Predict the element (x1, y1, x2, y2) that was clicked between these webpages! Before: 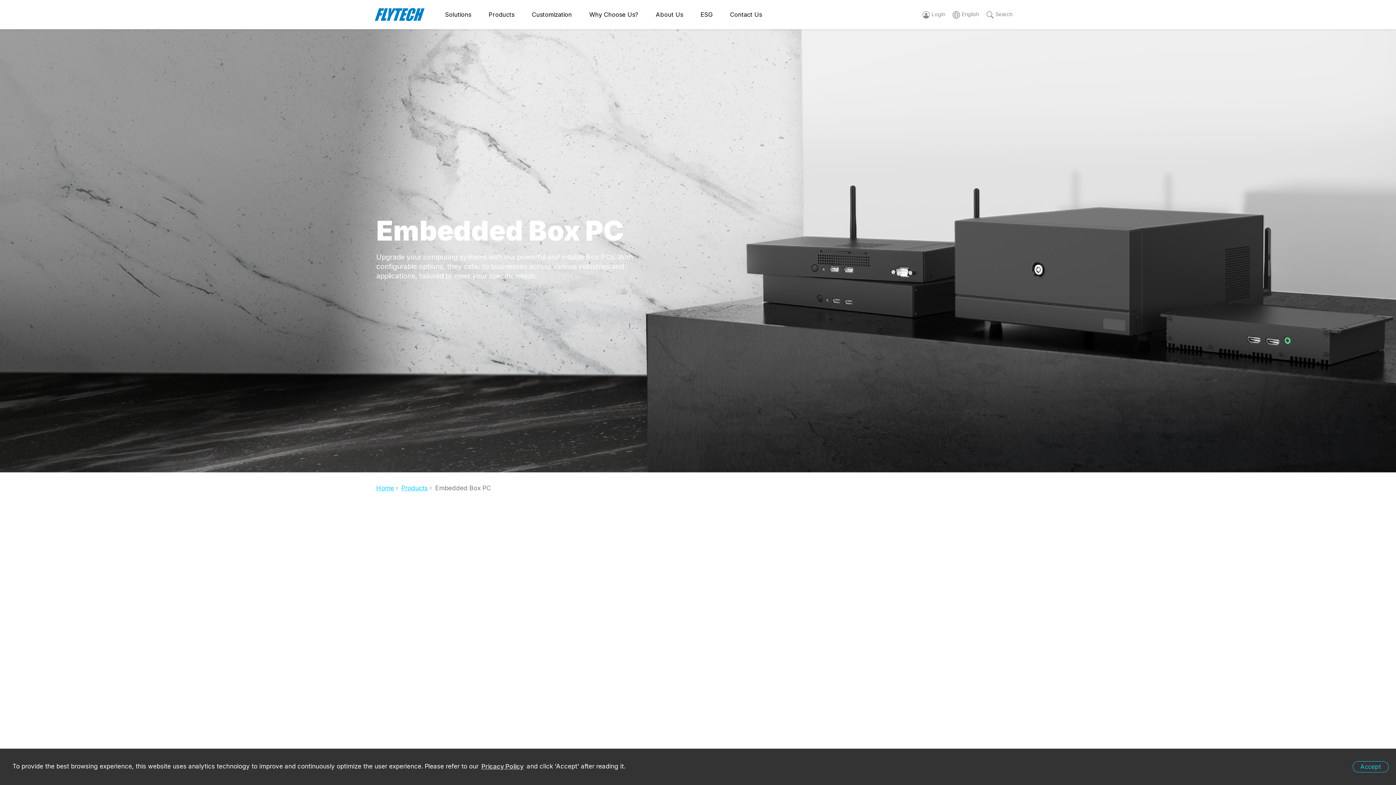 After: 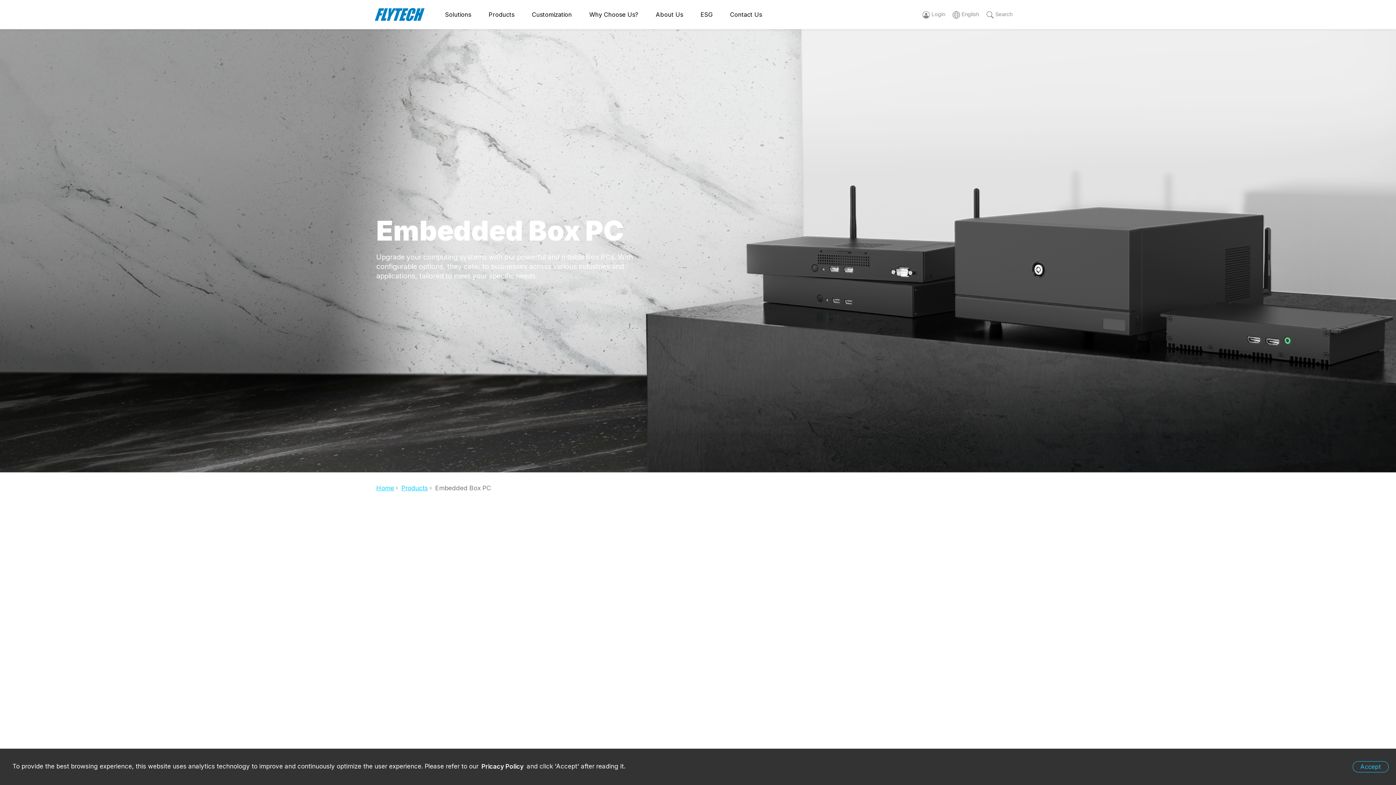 Action: label: learn more about our privacy policy bbox: (480, 761, 525, 773)